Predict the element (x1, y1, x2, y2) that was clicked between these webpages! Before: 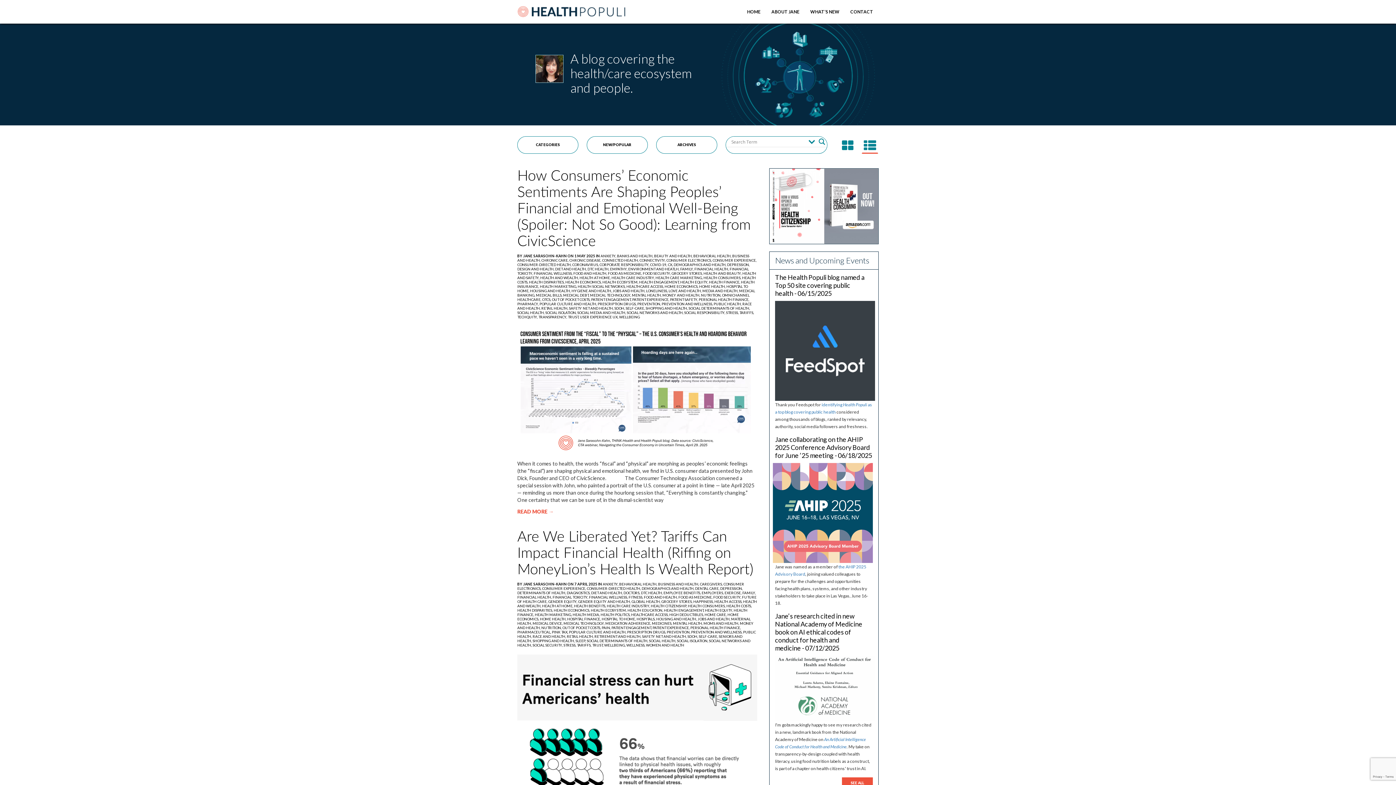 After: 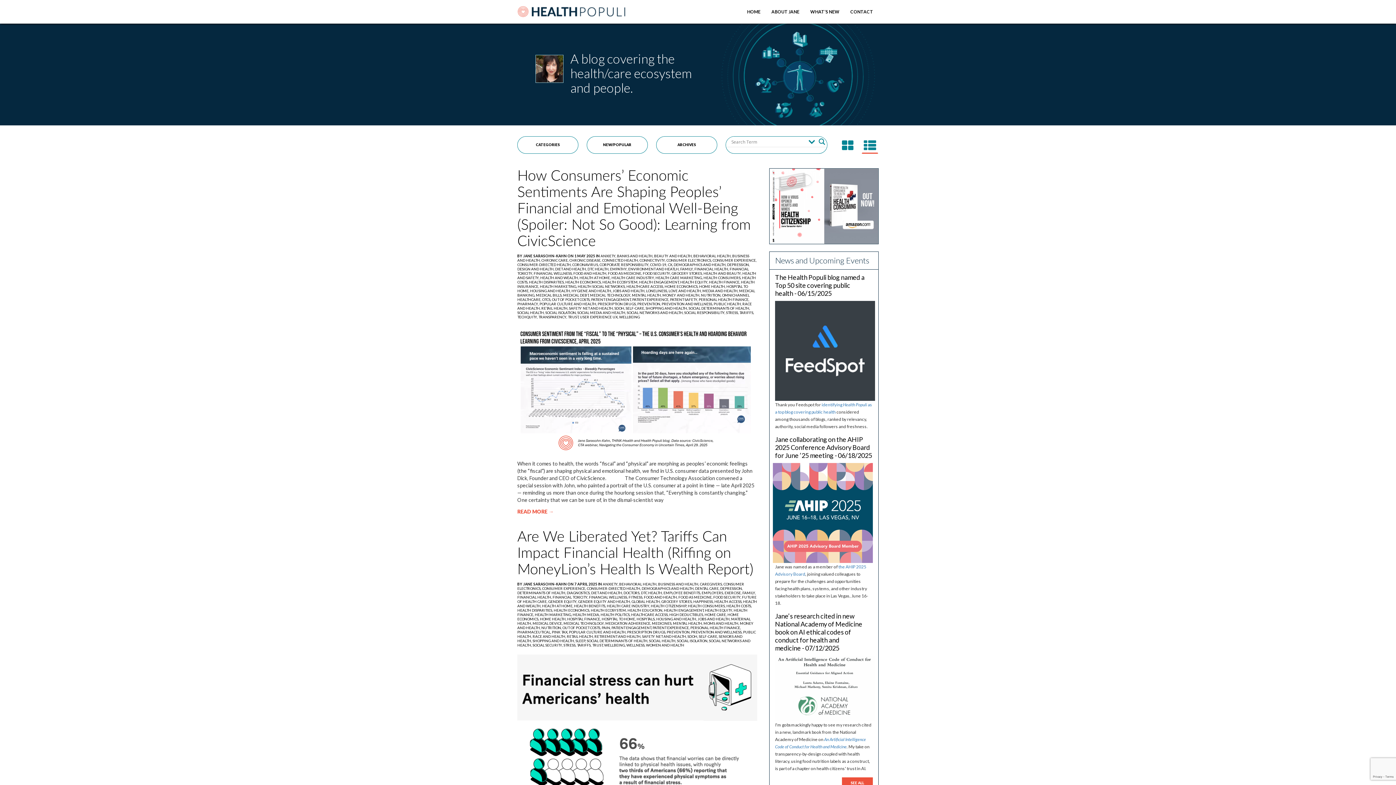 Action: bbox: (769, 169, 824, 175)